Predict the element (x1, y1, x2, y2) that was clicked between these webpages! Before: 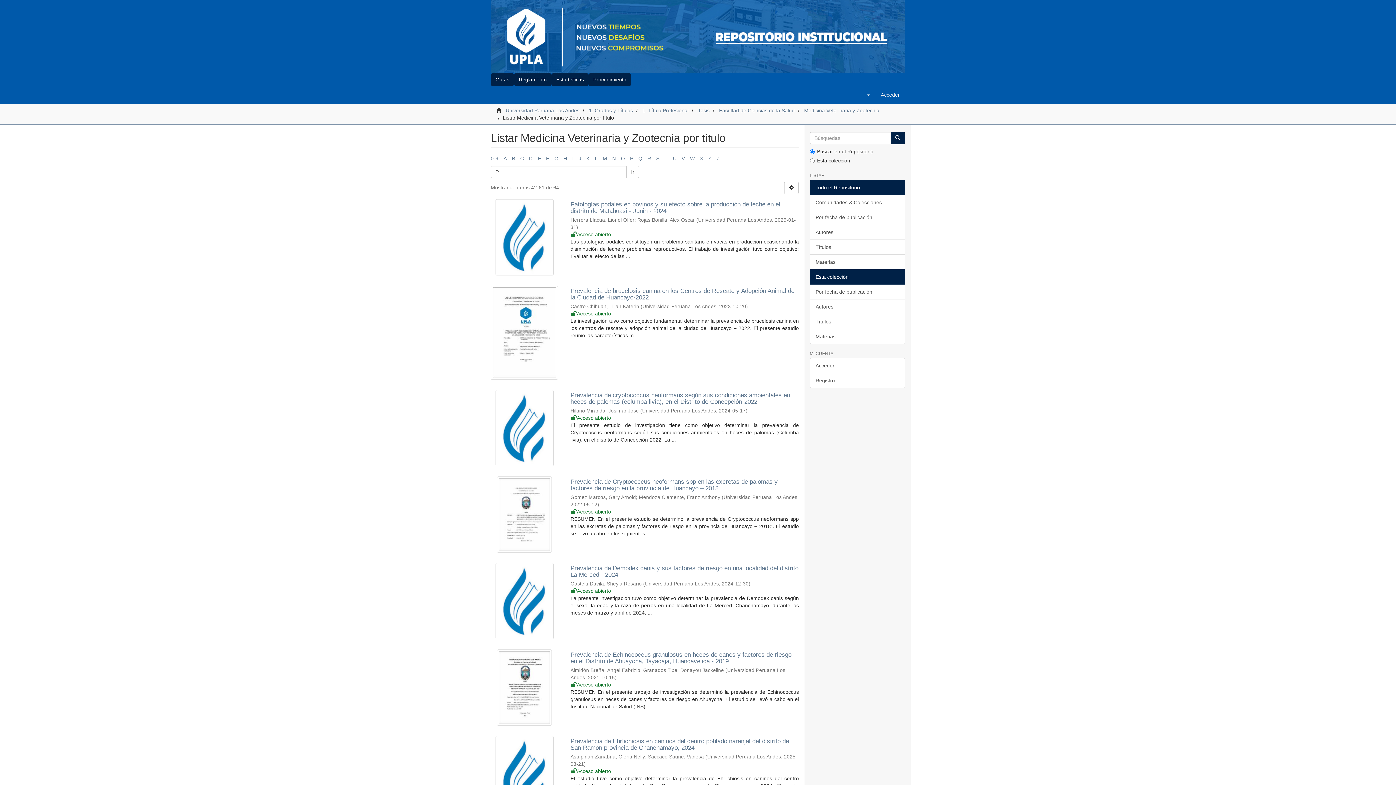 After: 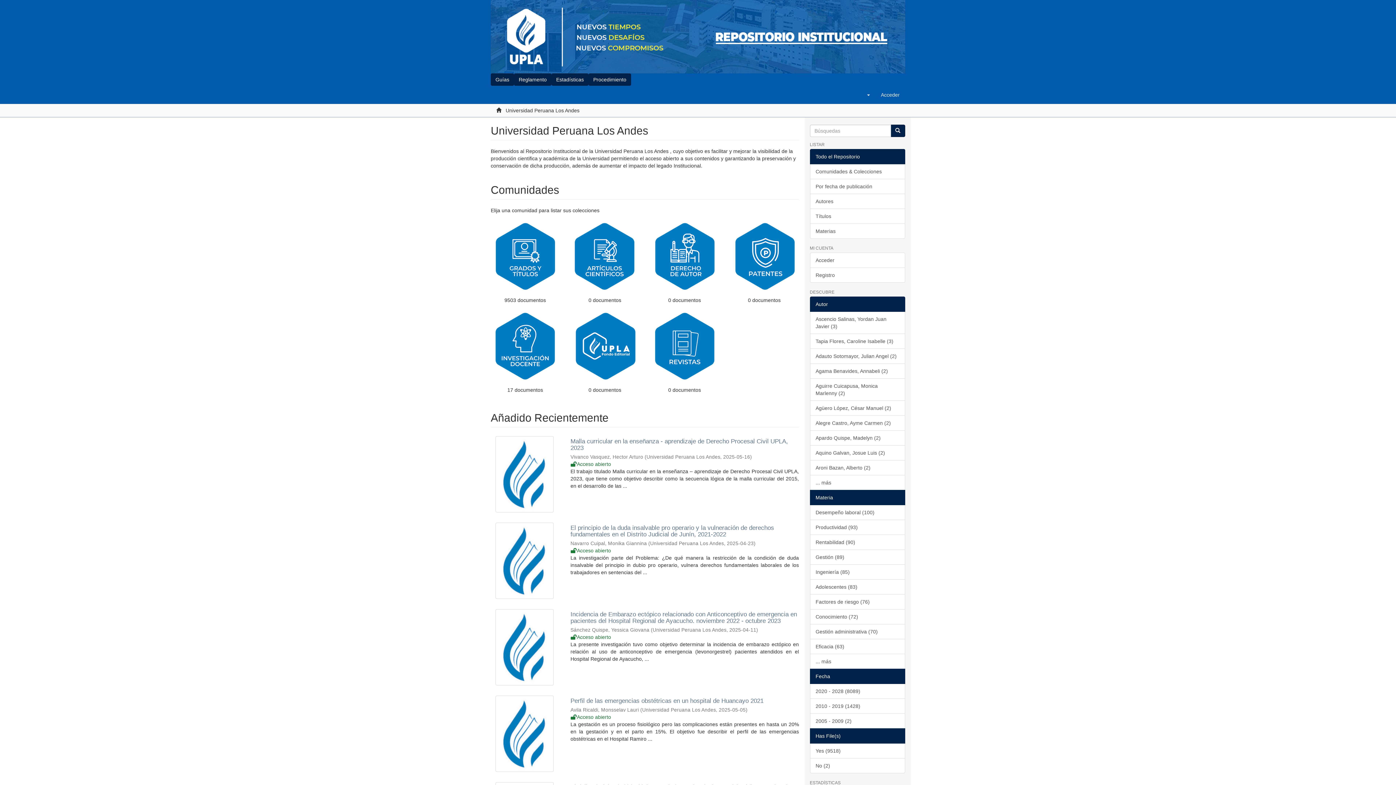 Action: bbox: (505, 107, 579, 113) label: Universidad Peruana Los Andes